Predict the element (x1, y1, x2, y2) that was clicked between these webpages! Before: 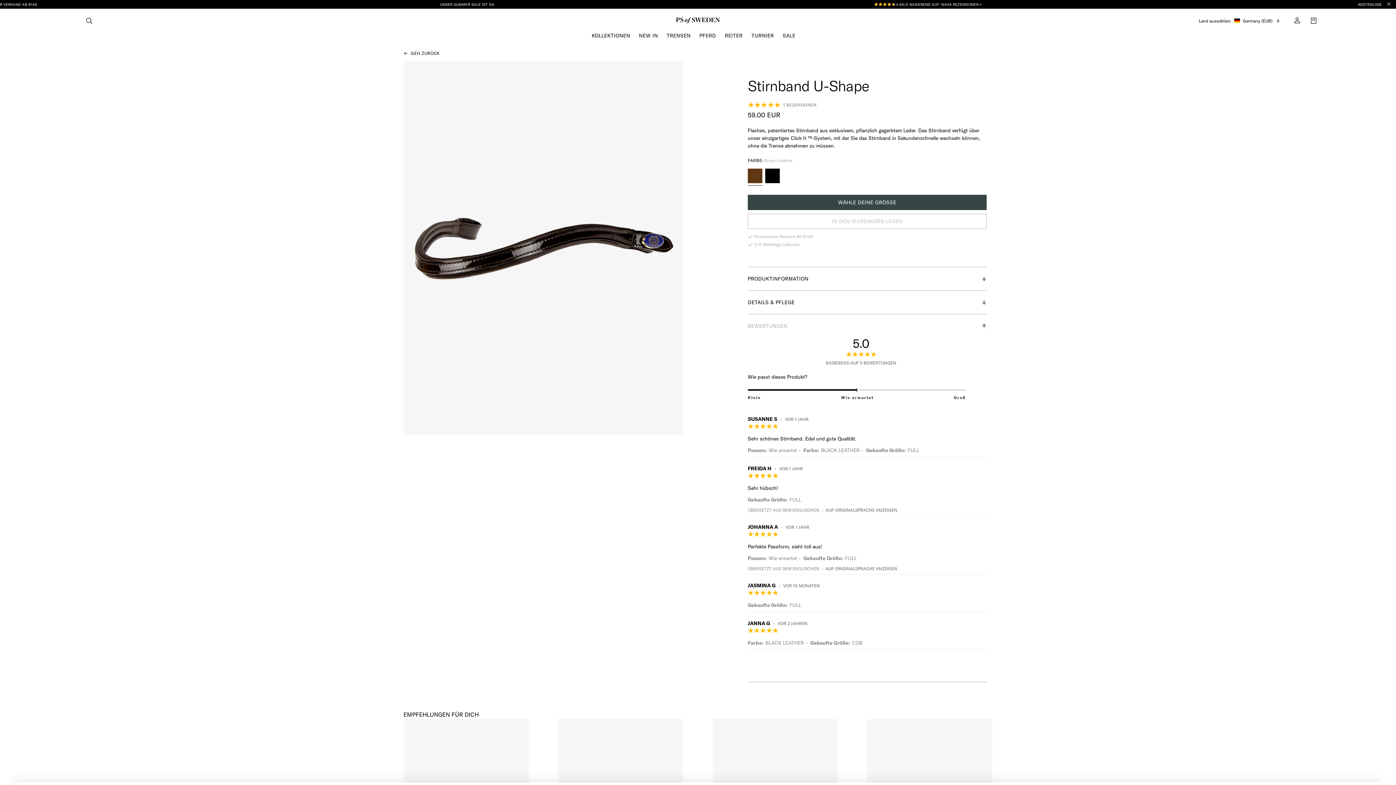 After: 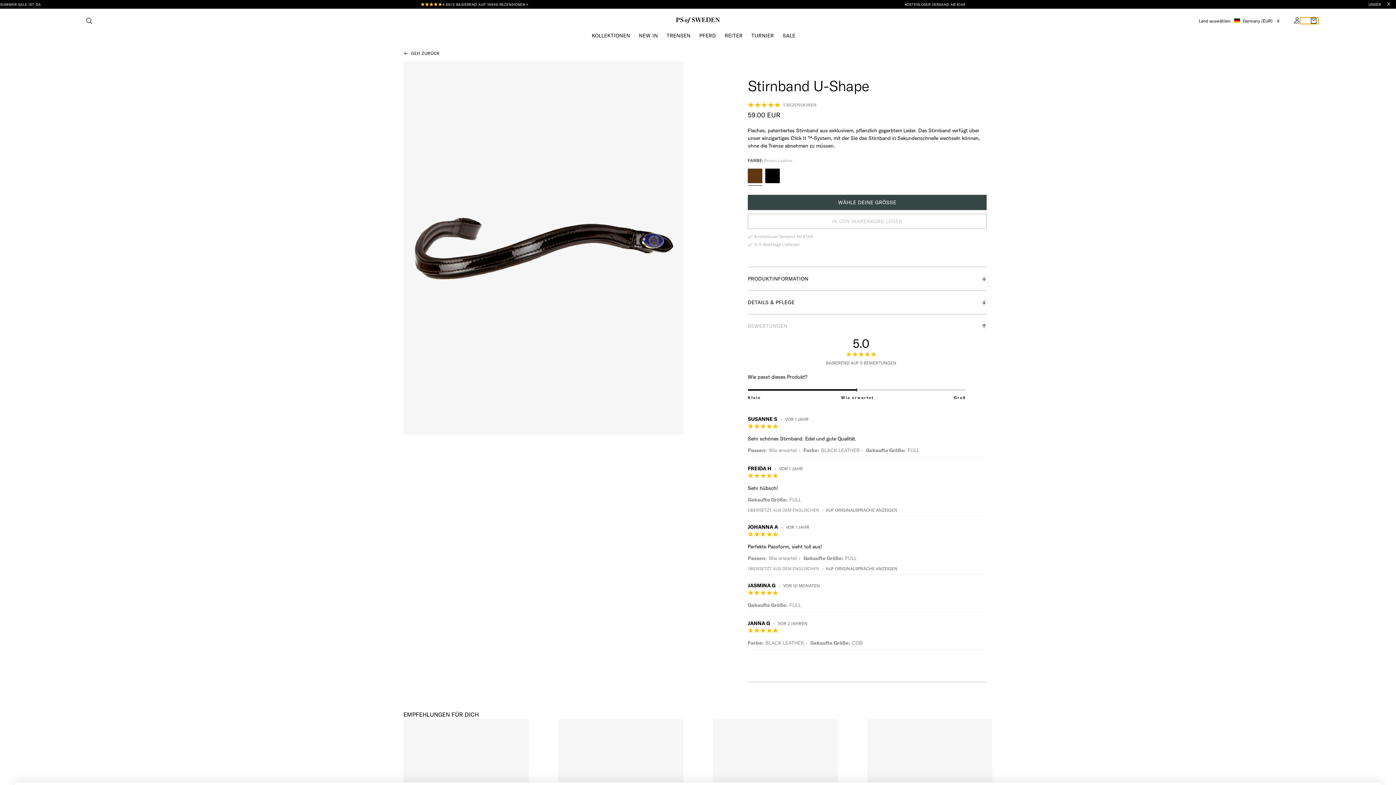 Action: bbox: (1300, 17, 1318, 24)